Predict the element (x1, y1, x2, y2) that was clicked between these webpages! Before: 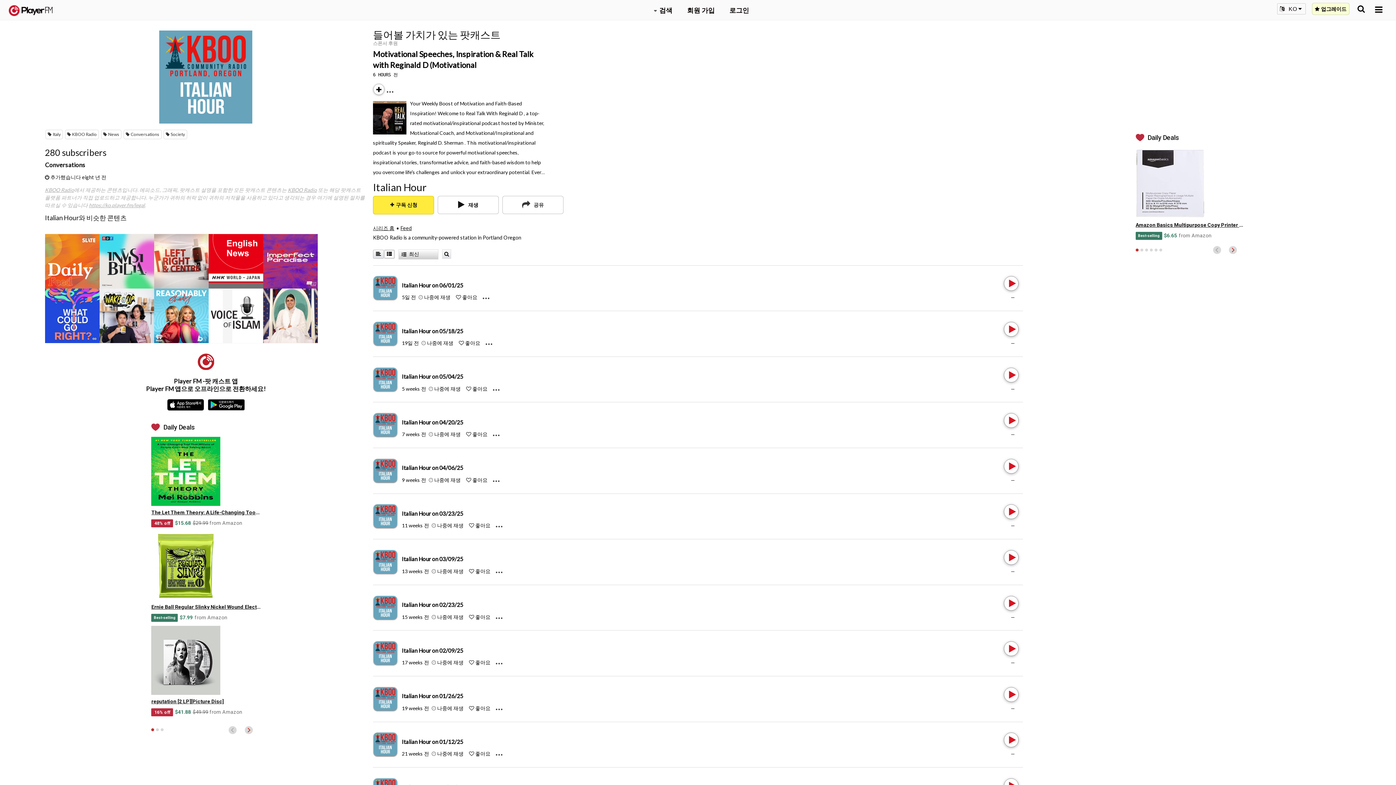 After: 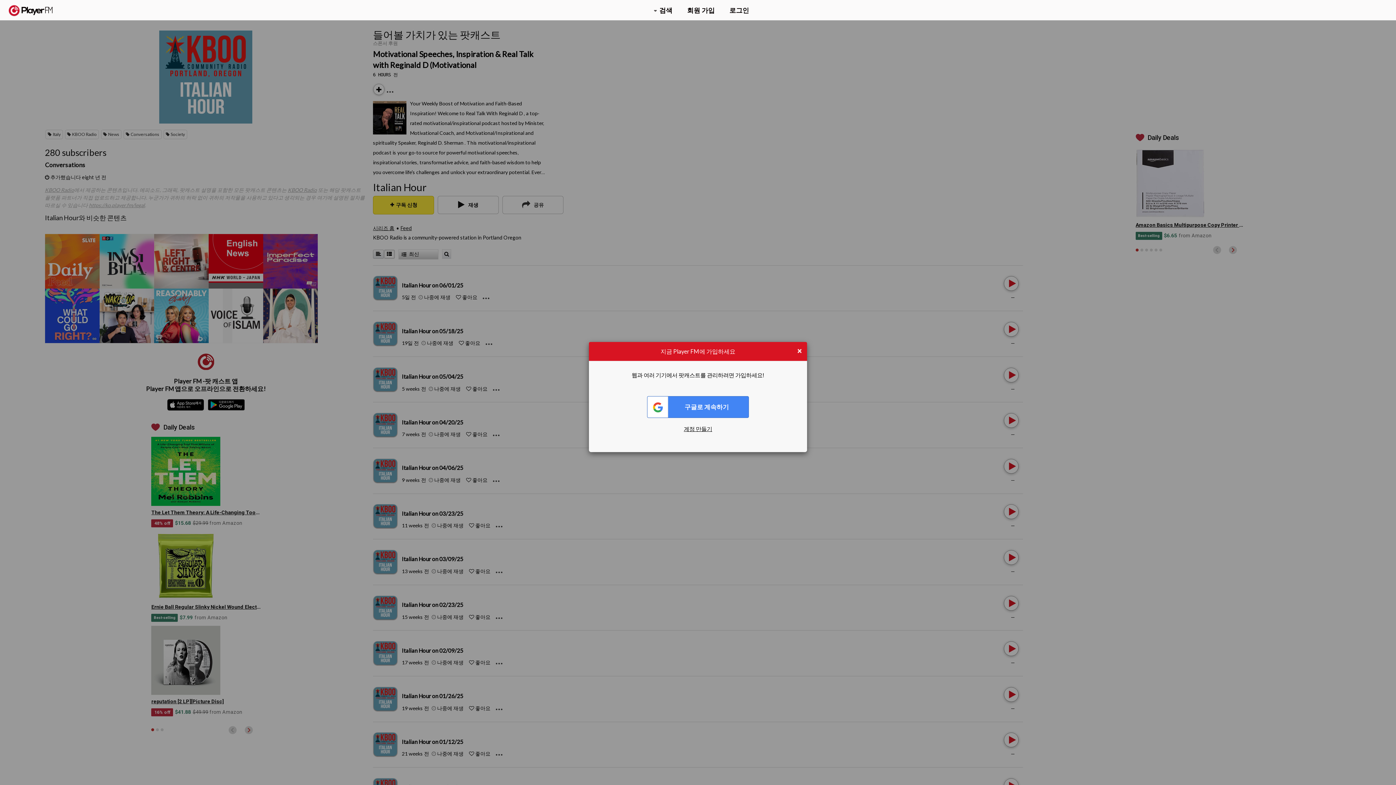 Action: label: Like bbox: (475, 751, 490, 757)